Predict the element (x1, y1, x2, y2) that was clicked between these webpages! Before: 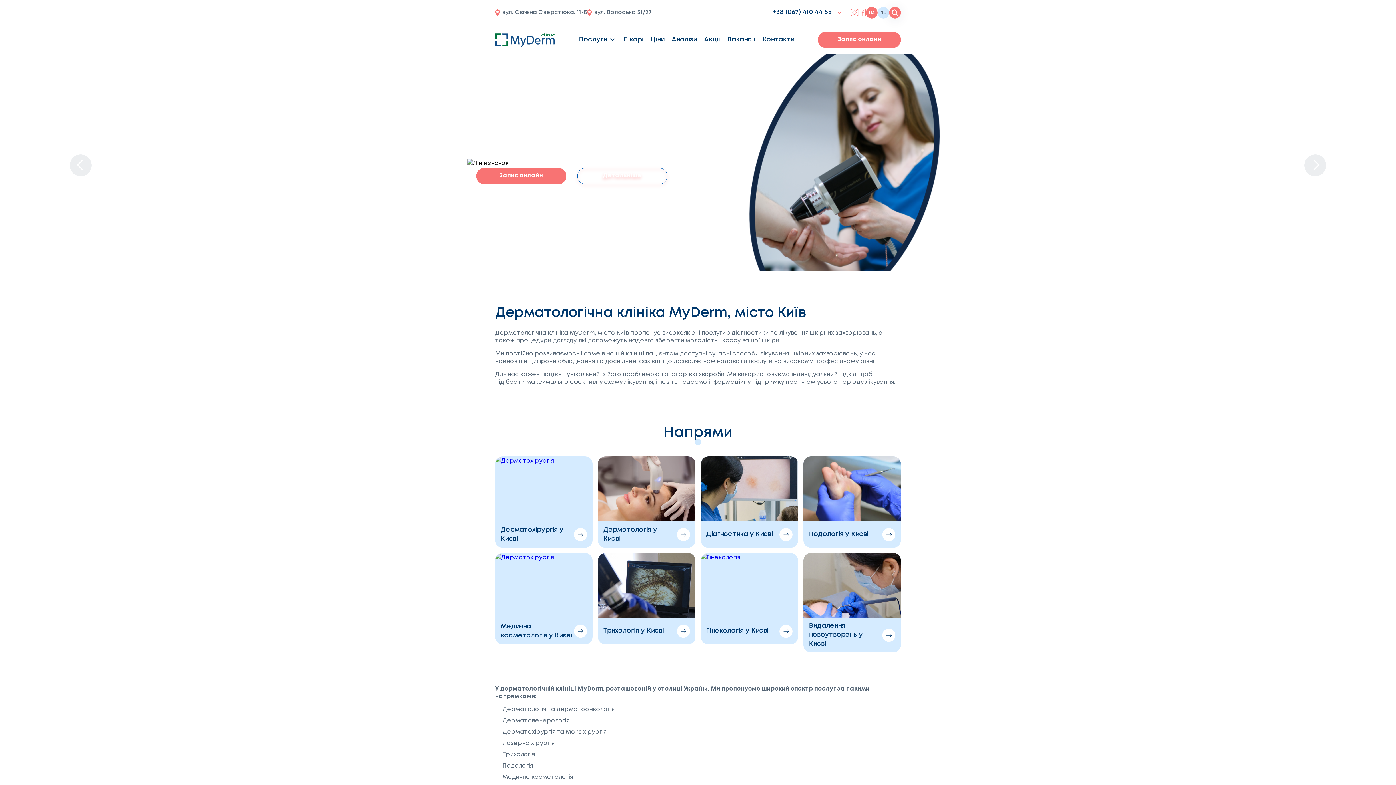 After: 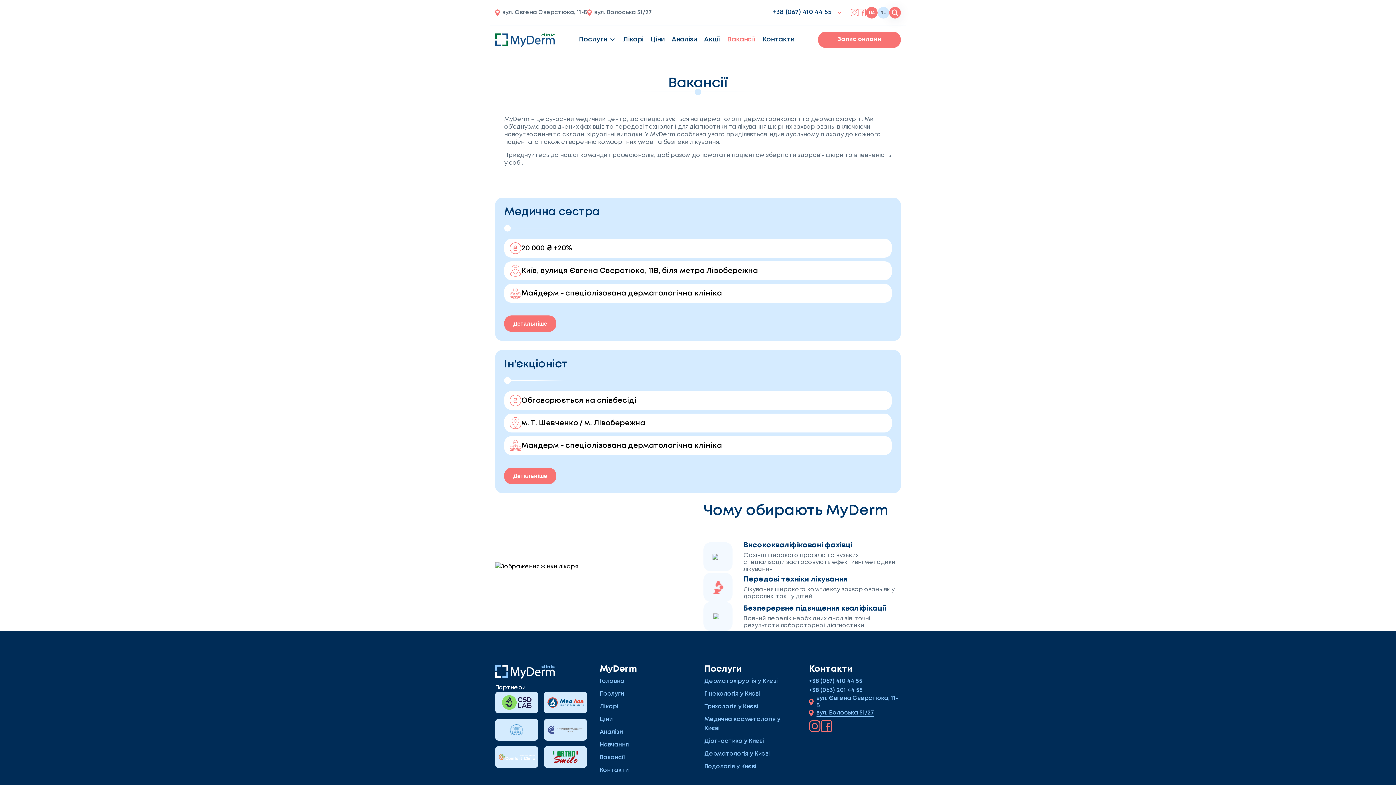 Action: bbox: (723, 28, 759, 50) label: Вакансії